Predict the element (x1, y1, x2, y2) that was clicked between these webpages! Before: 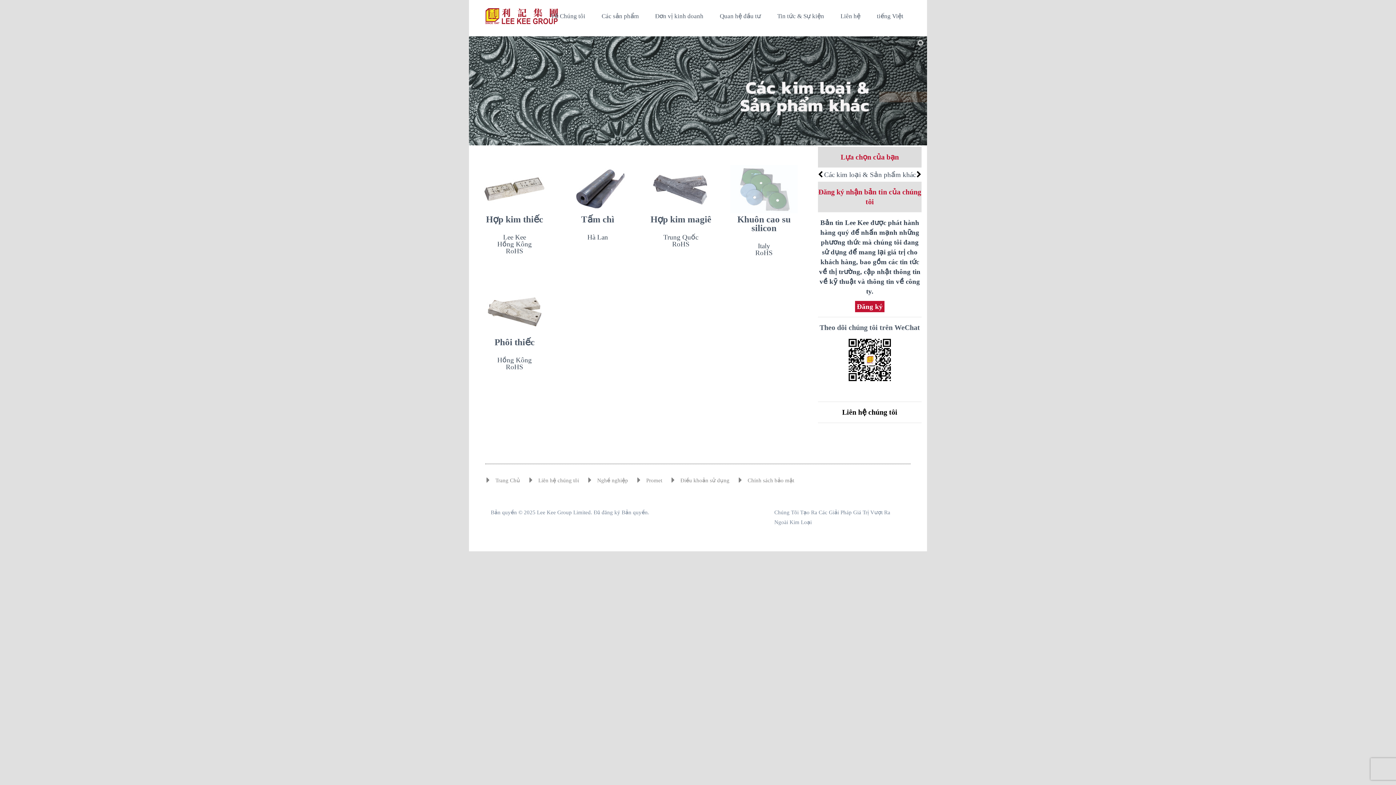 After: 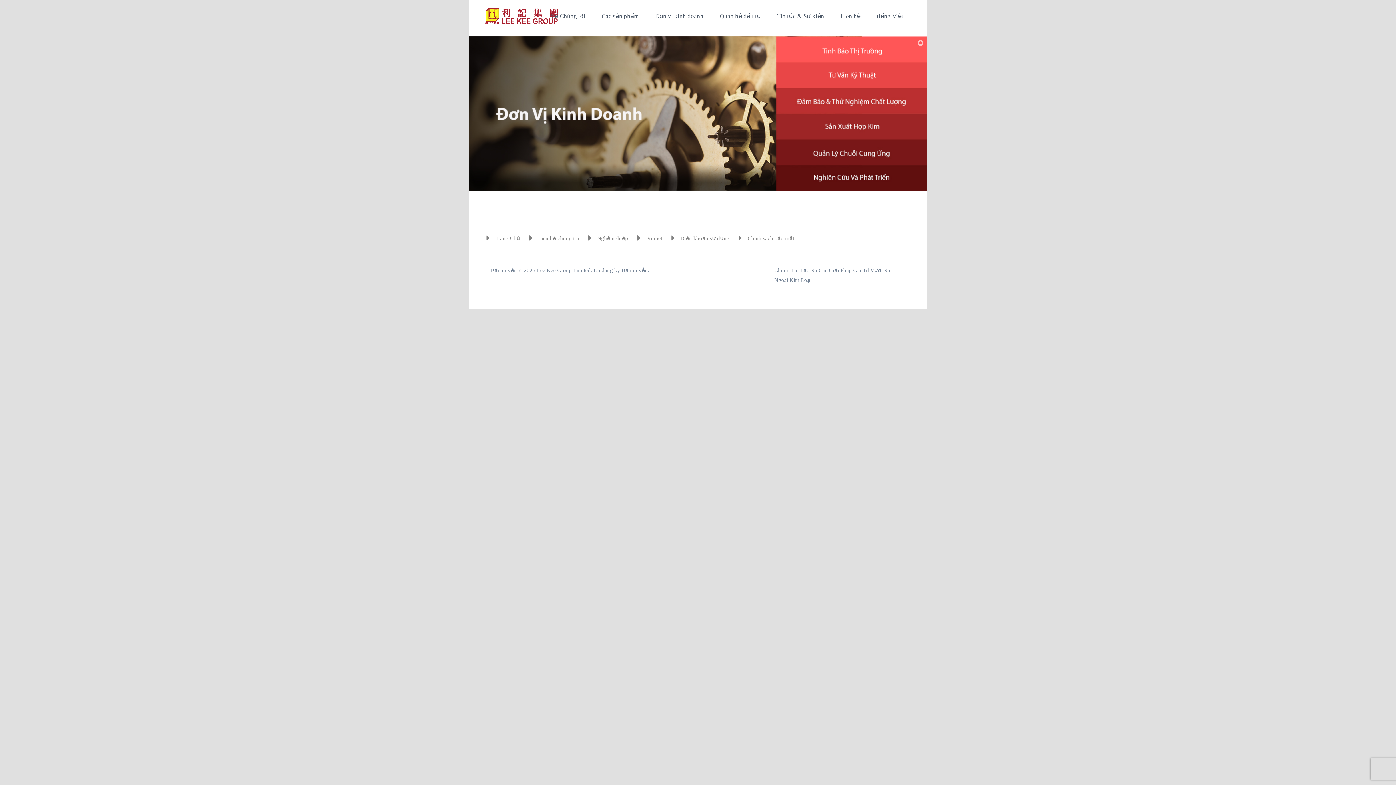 Action: label: Đơn vị kinh doanh bbox: (648, 0, 710, 32)